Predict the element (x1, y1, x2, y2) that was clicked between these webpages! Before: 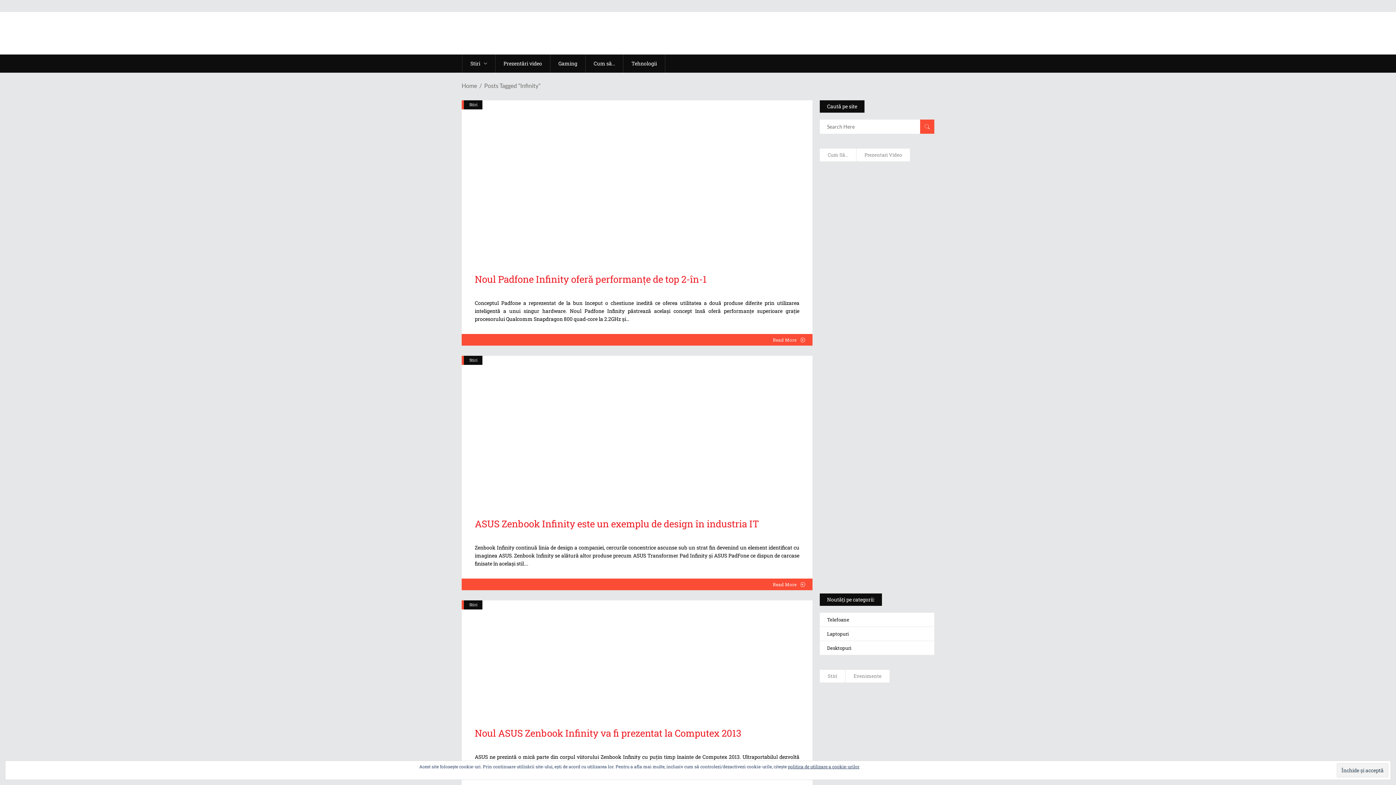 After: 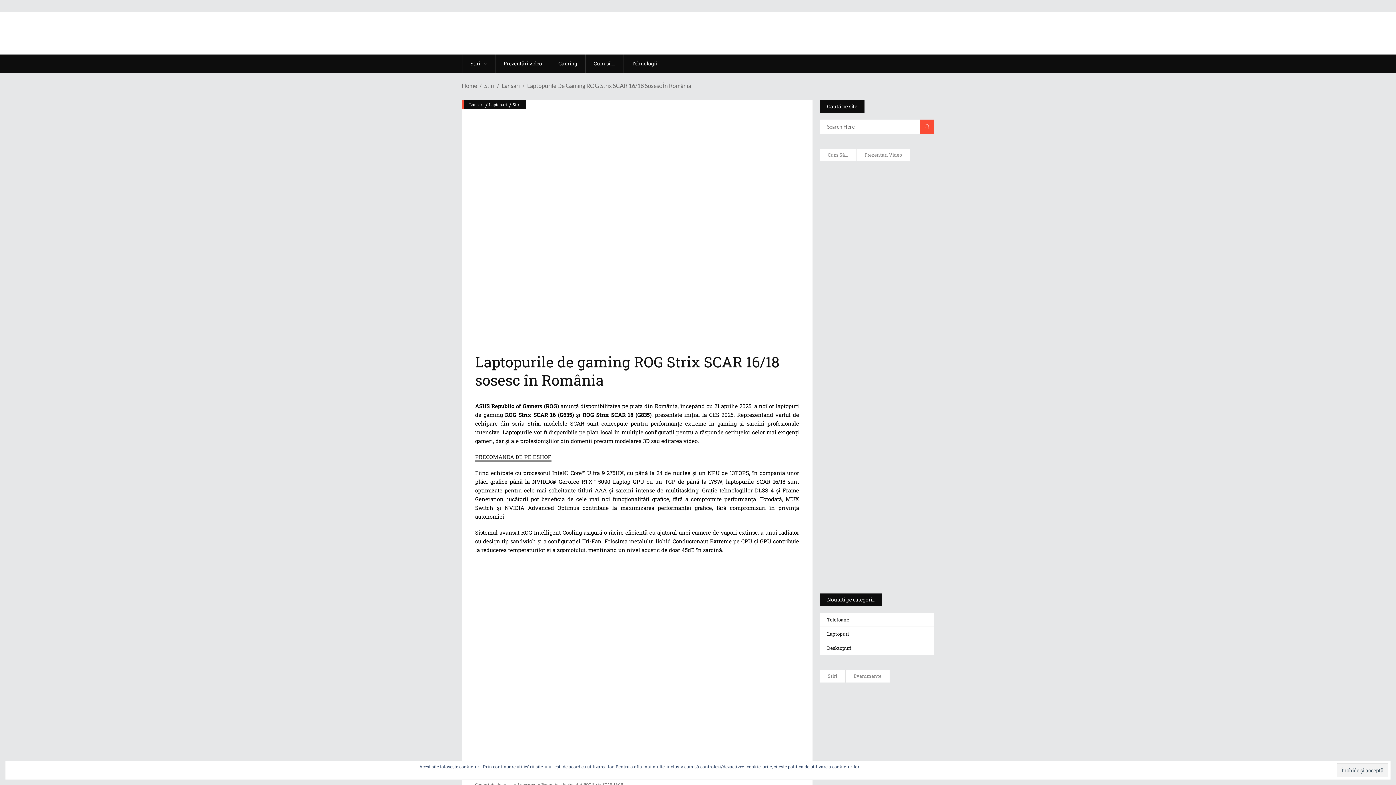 Action: bbox: (822, 736, 865, 767)